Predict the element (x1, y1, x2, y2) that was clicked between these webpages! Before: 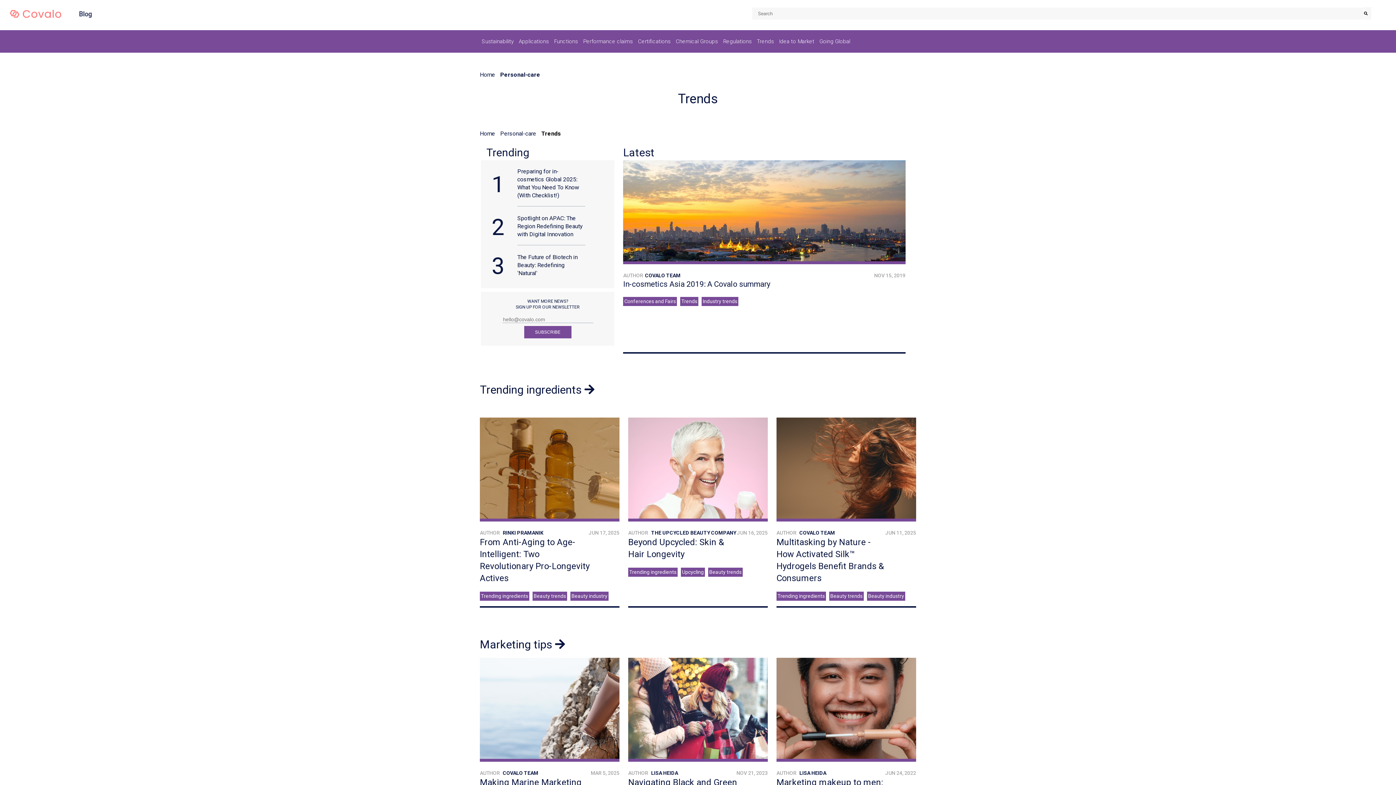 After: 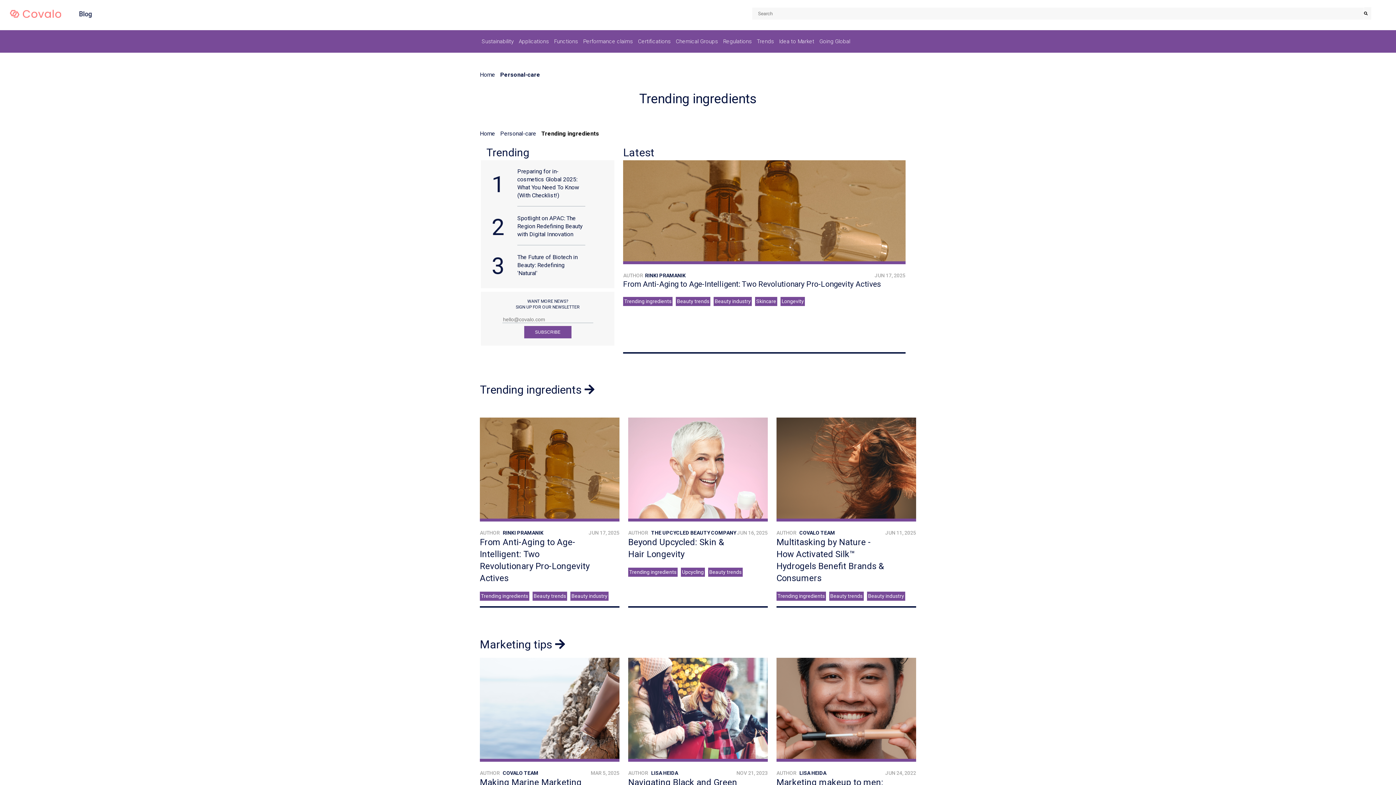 Action: label: Trending ingredients  bbox: (480, 383, 594, 396)